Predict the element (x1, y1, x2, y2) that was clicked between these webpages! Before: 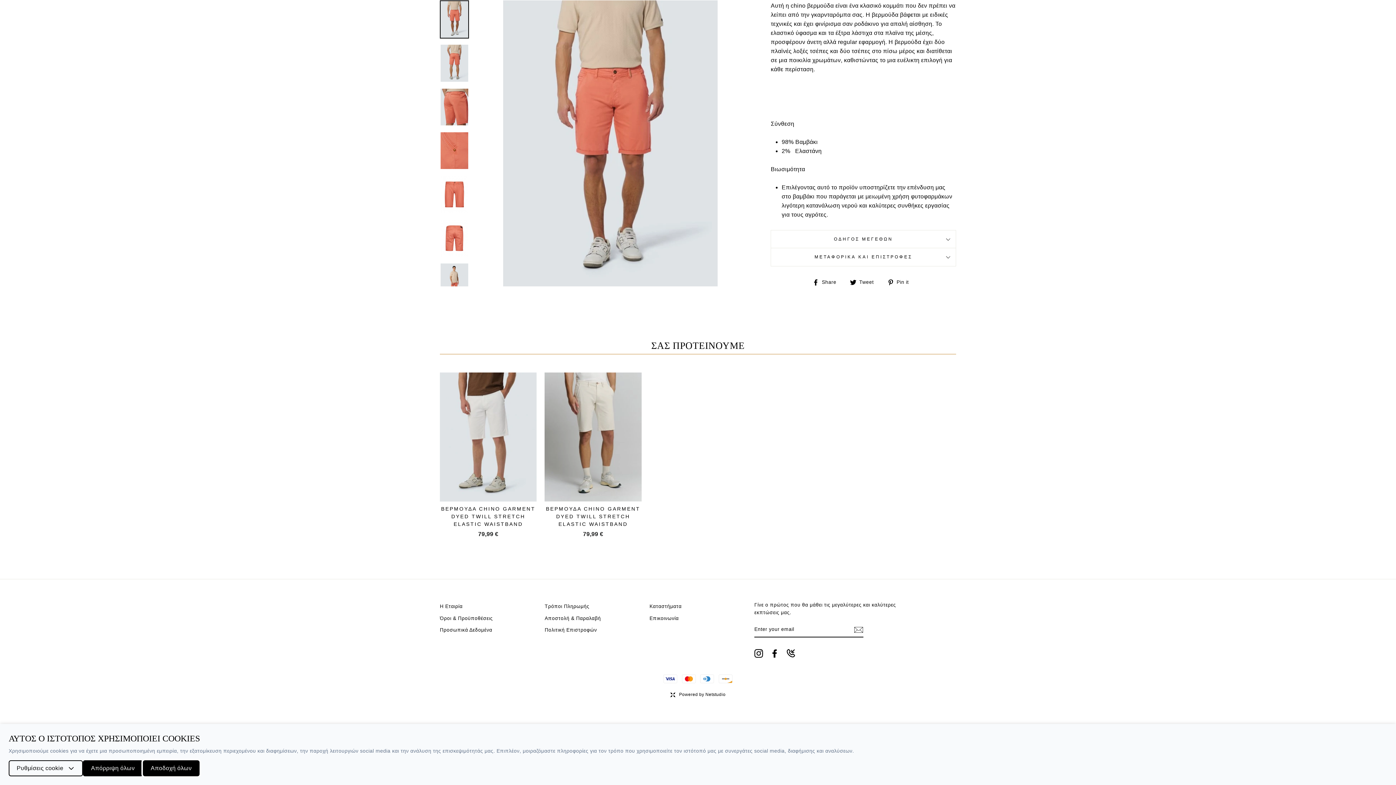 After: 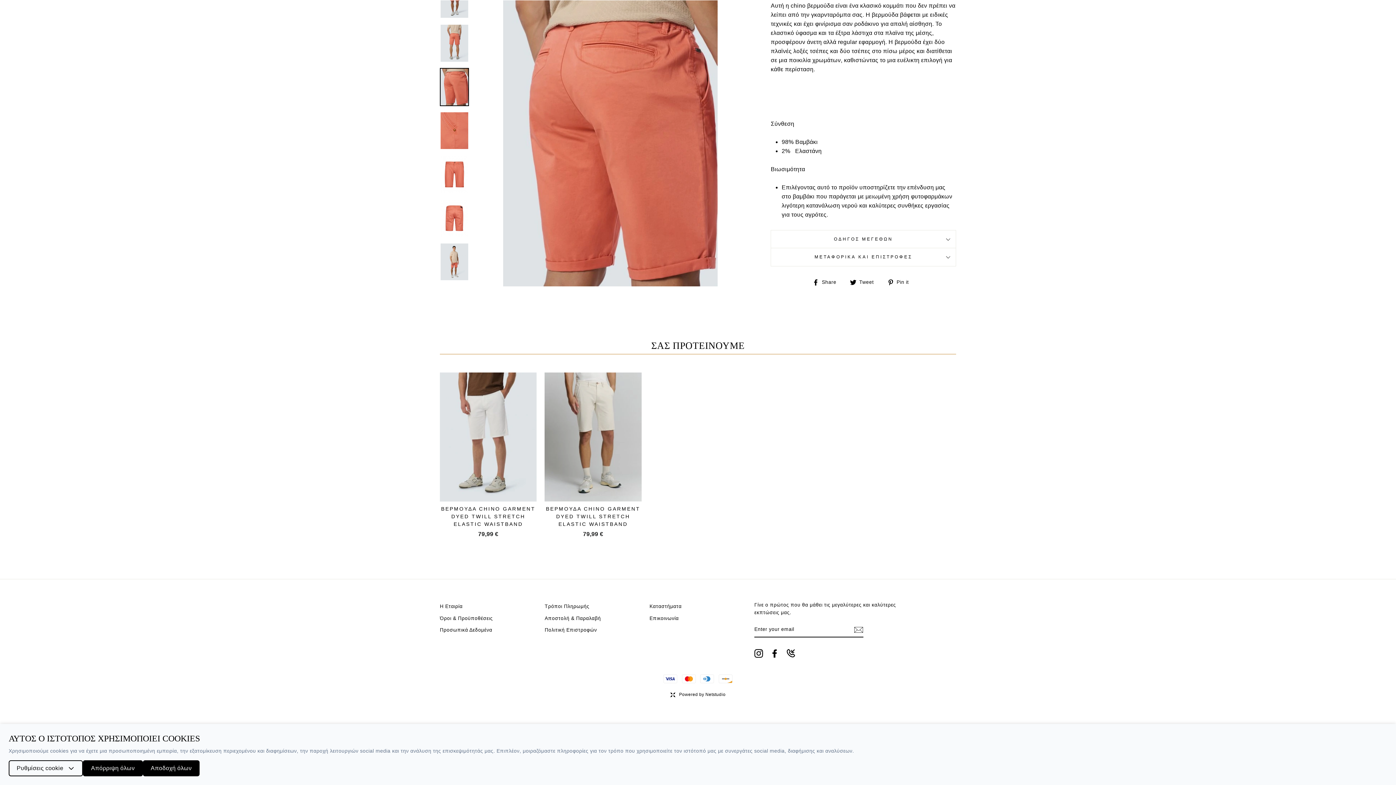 Action: bbox: (440, 88, 468, 125)